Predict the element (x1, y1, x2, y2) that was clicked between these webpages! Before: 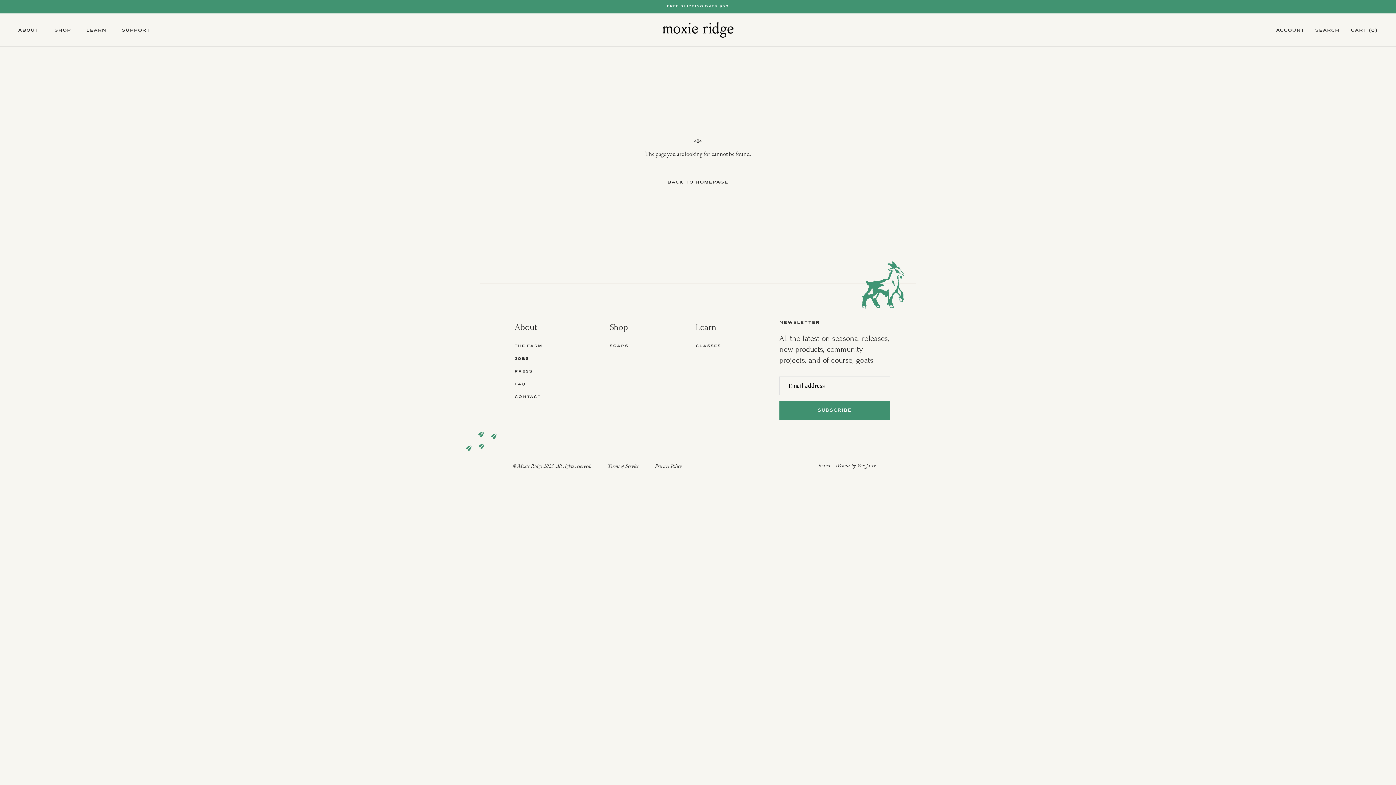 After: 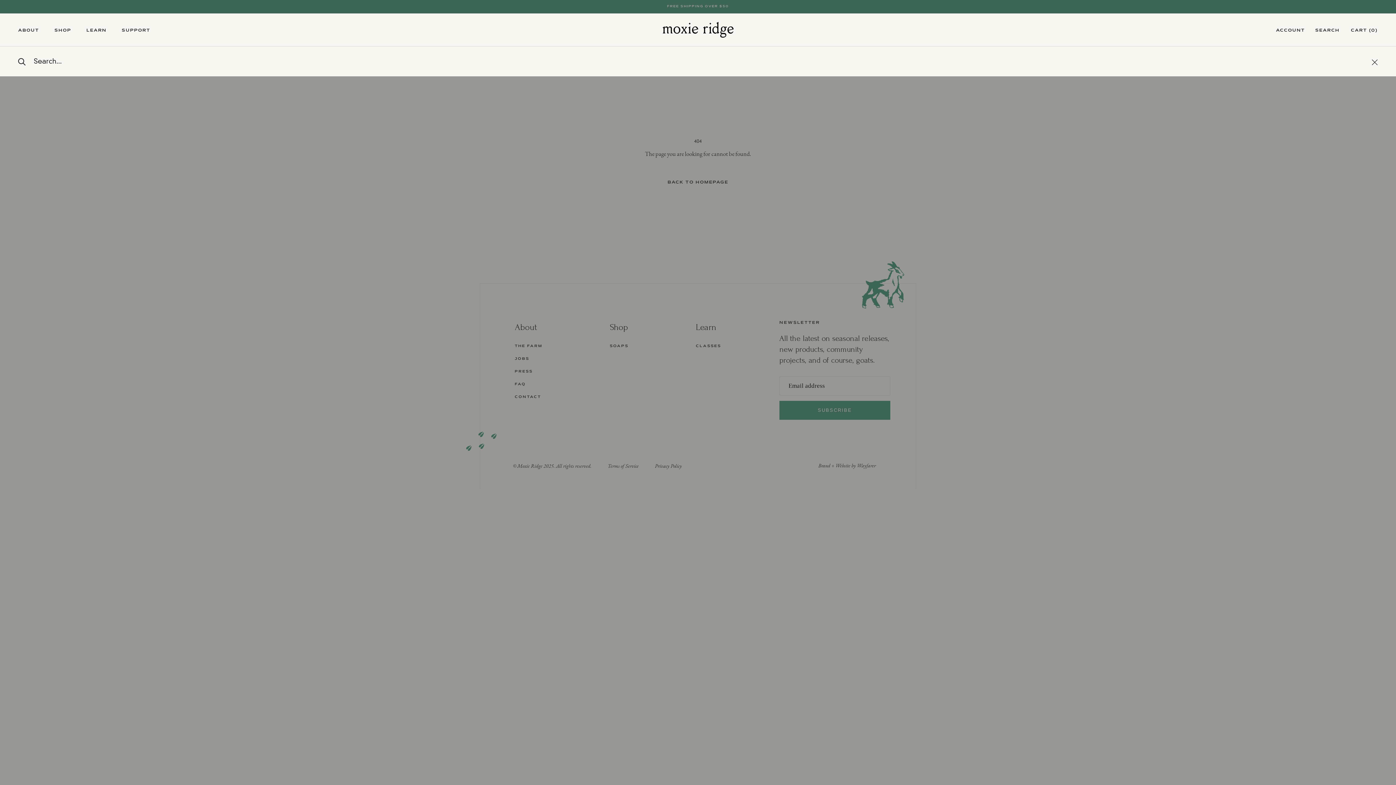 Action: bbox: (1315, 27, 1340, 33) label: SEARCH